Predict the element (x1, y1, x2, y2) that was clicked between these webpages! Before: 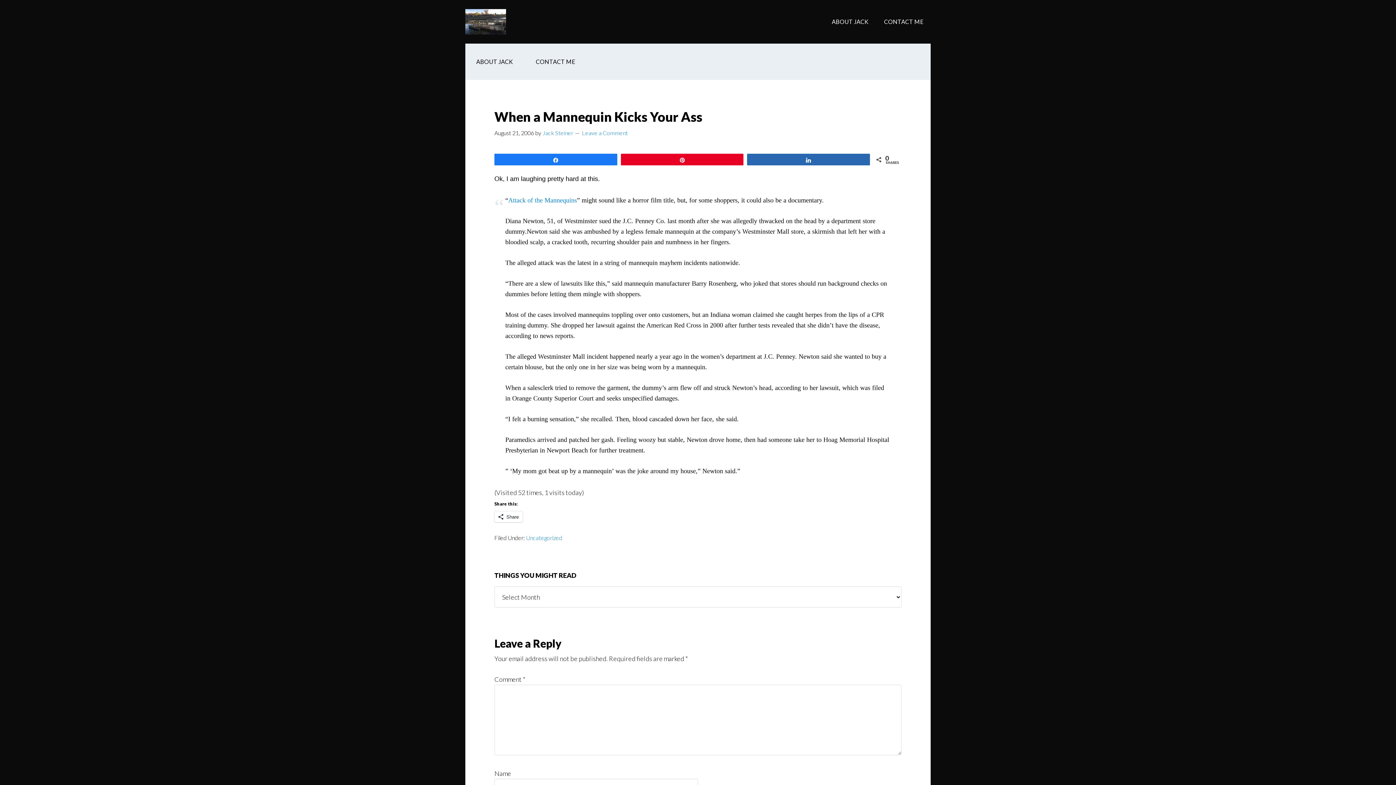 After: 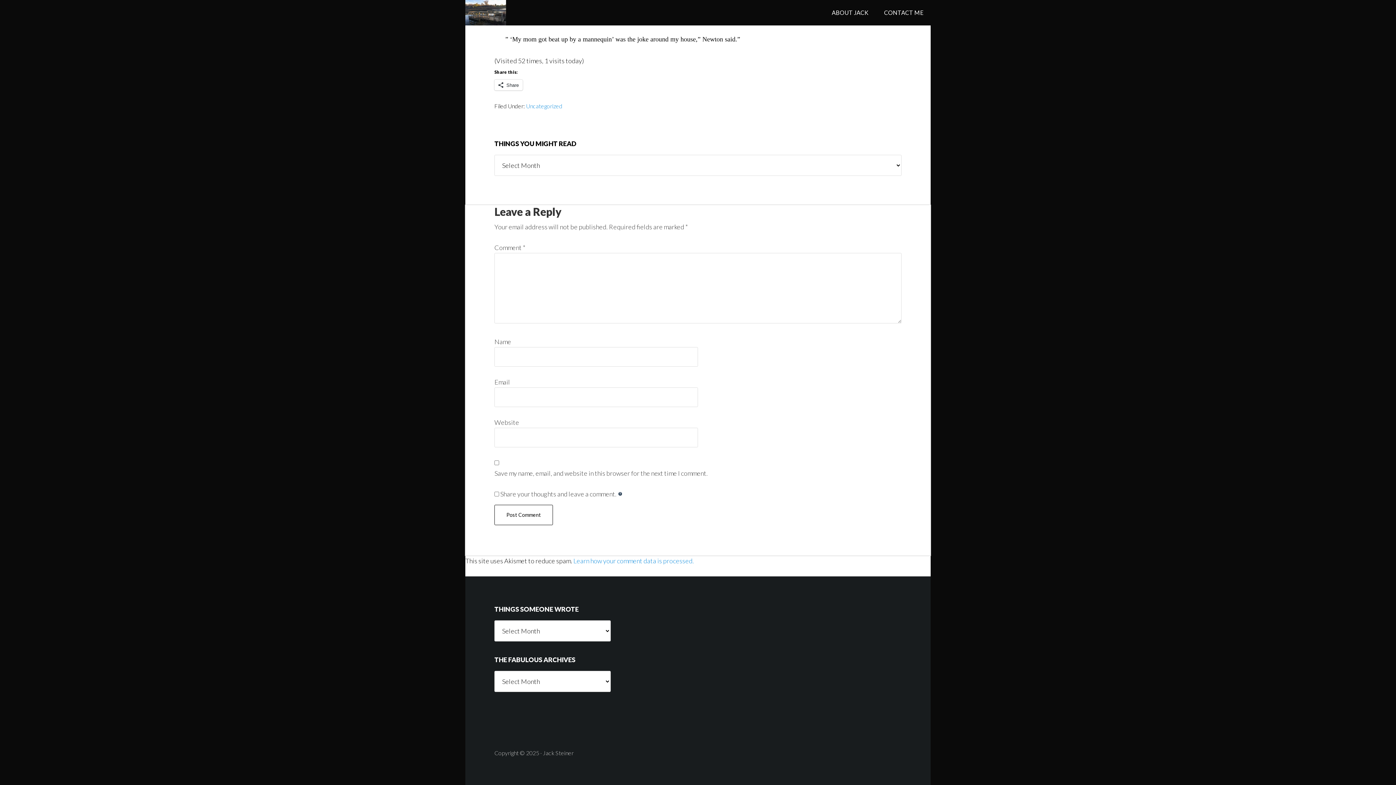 Action: label: Leave a Comment bbox: (582, 129, 628, 136)